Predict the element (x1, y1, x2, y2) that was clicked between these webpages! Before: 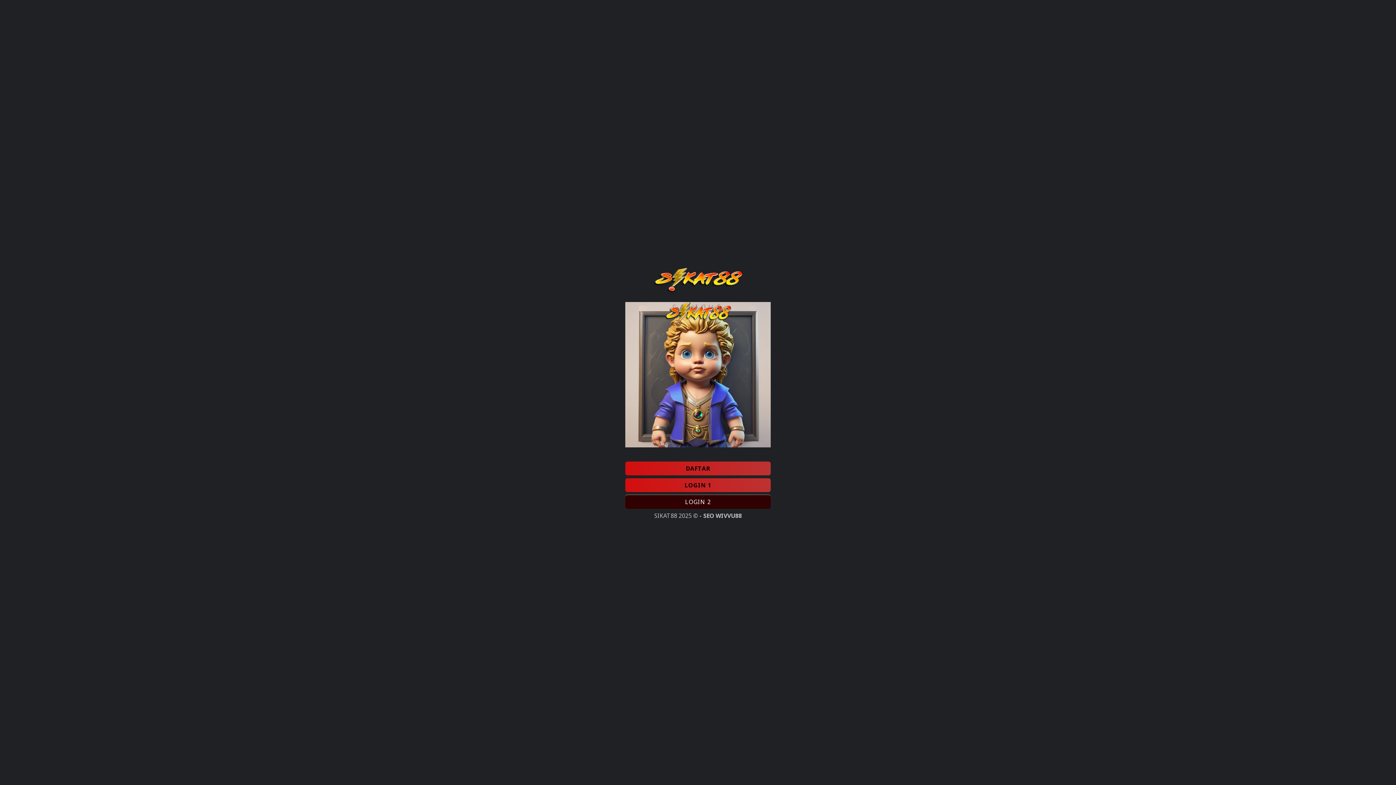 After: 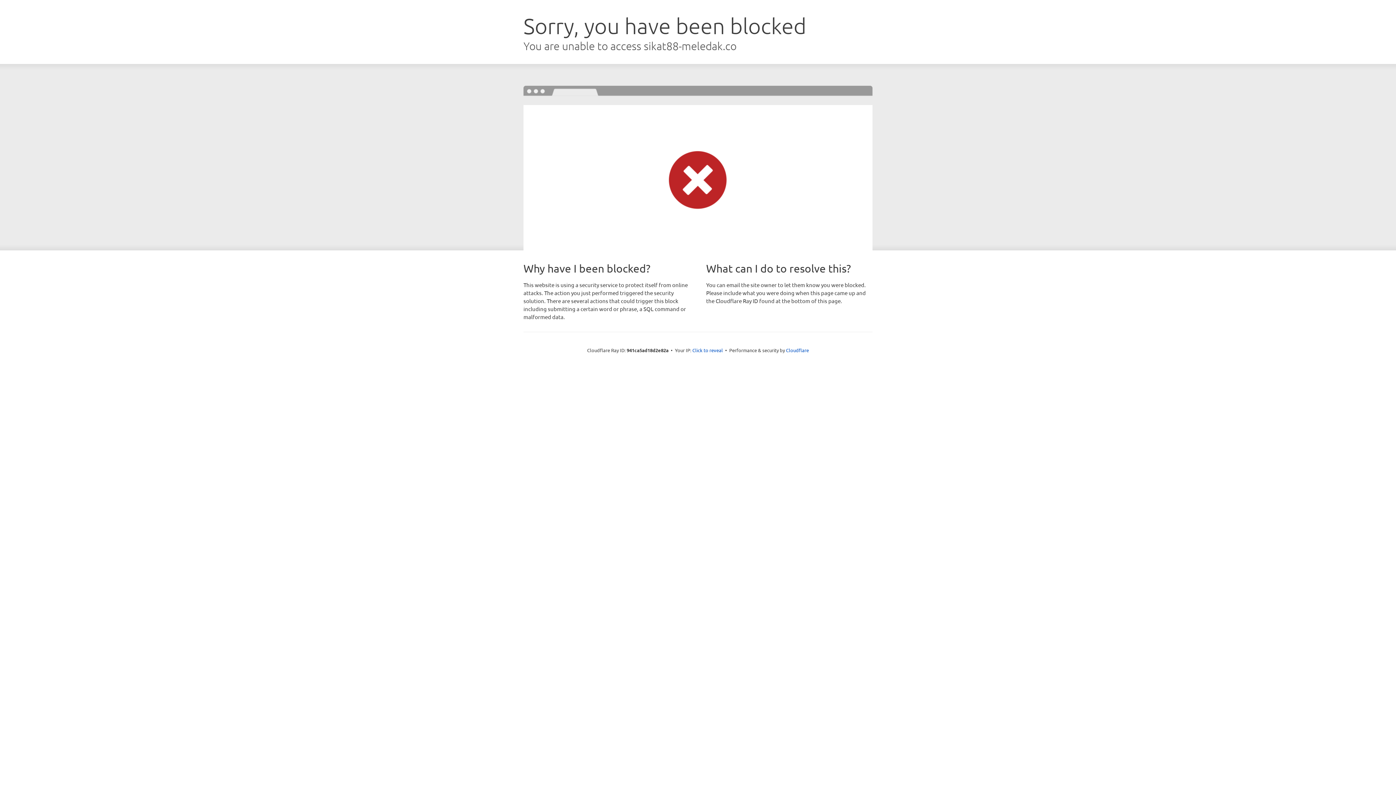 Action: bbox: (625, 478, 770, 492) label: LOGIN 1